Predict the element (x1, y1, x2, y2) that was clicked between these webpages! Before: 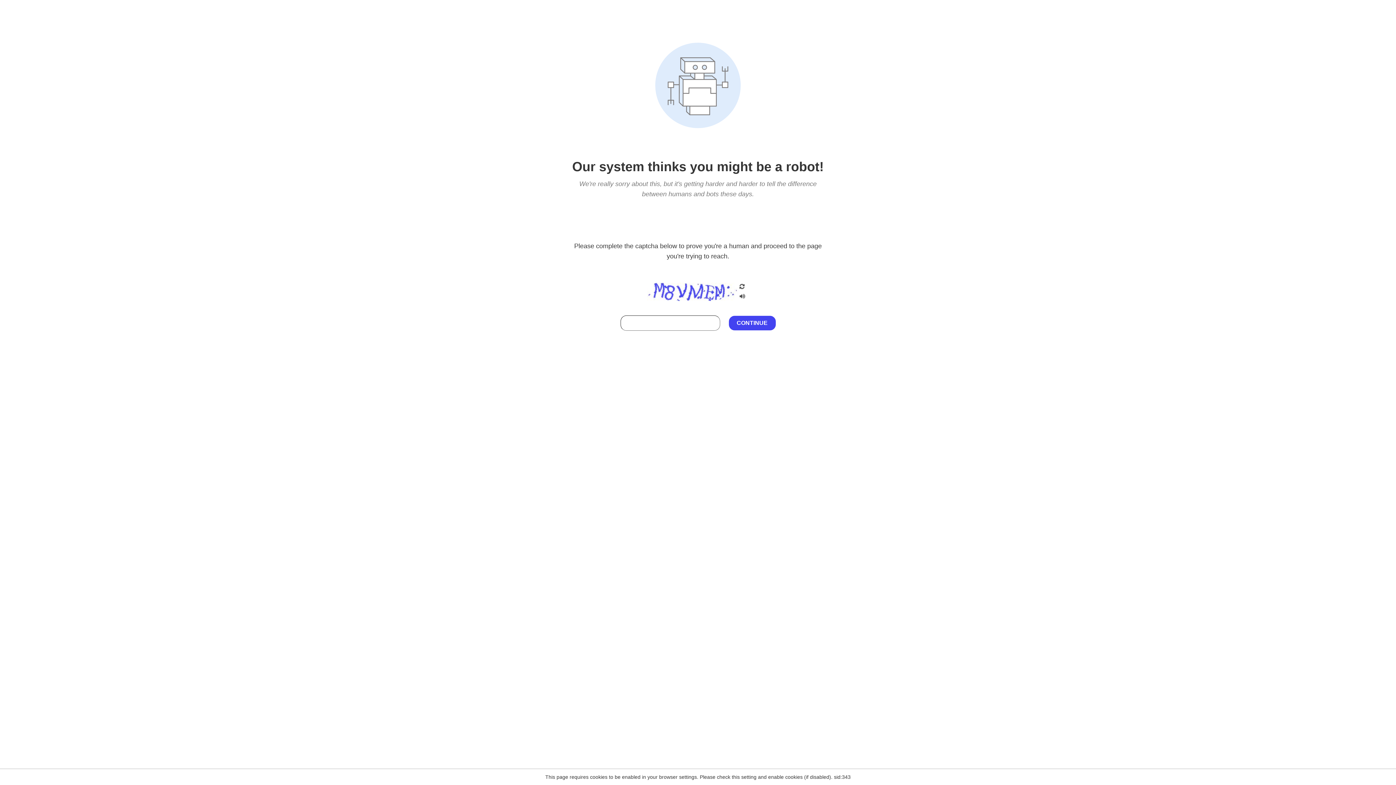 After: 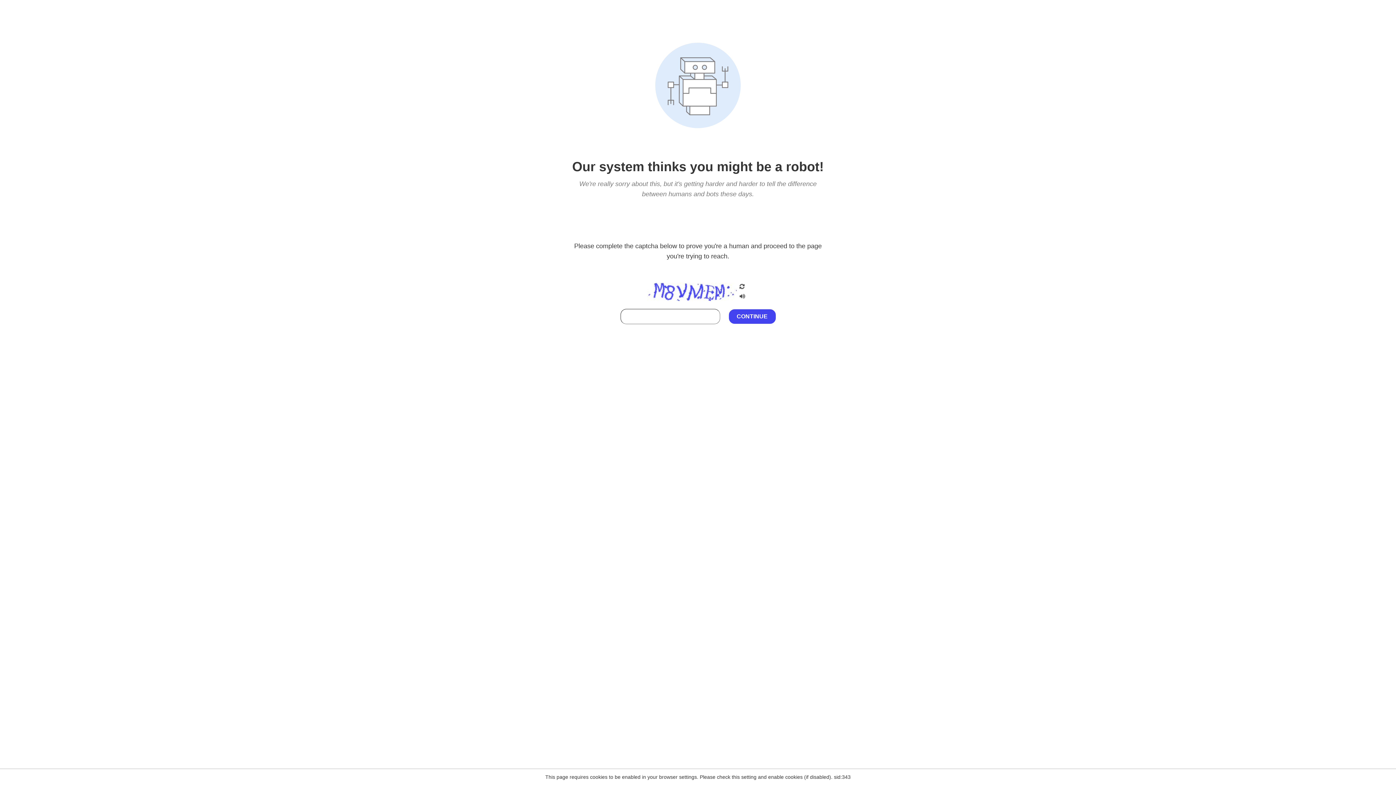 Action: bbox: (738, 212, 746, 219)